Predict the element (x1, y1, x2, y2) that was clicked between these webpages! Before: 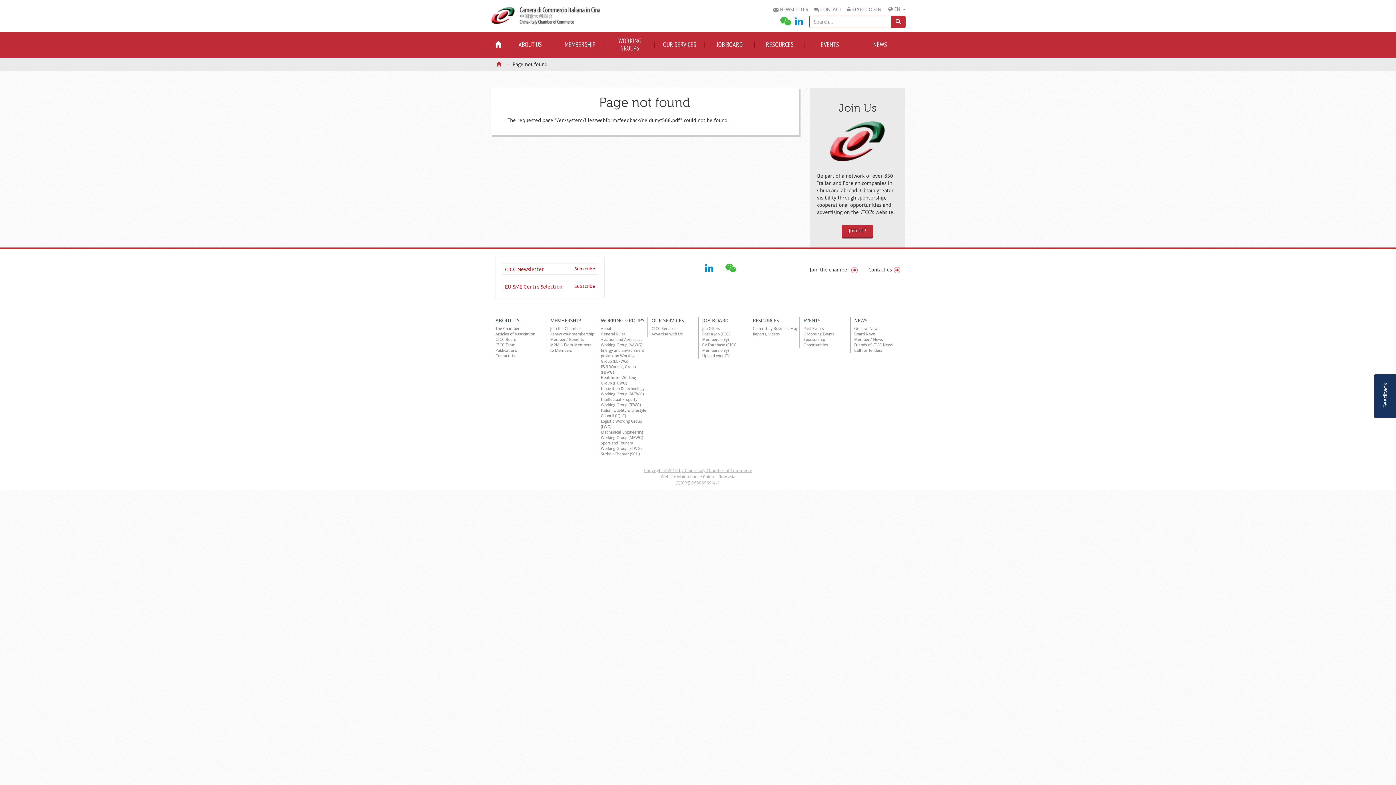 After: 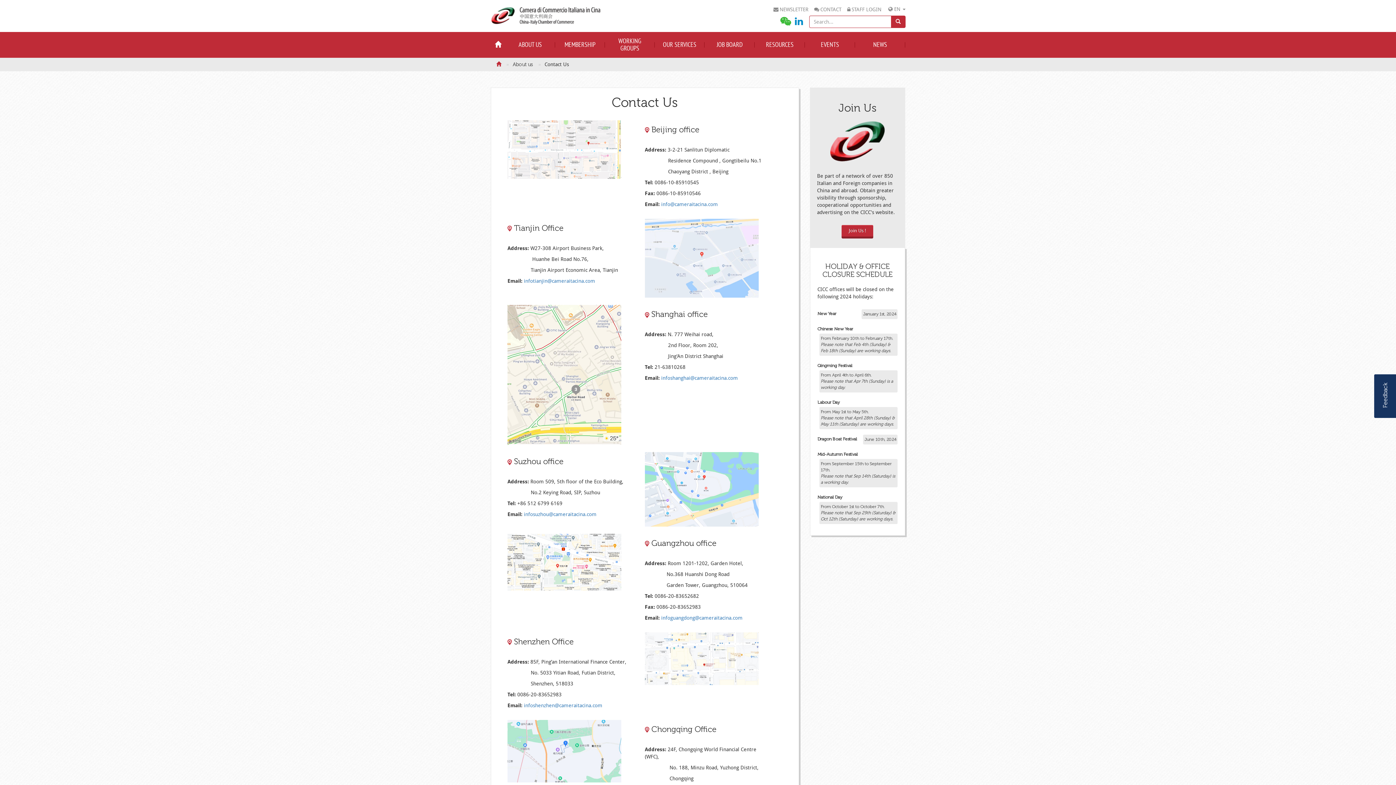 Action: bbox: (820, 6, 841, 12) label: CONTACT